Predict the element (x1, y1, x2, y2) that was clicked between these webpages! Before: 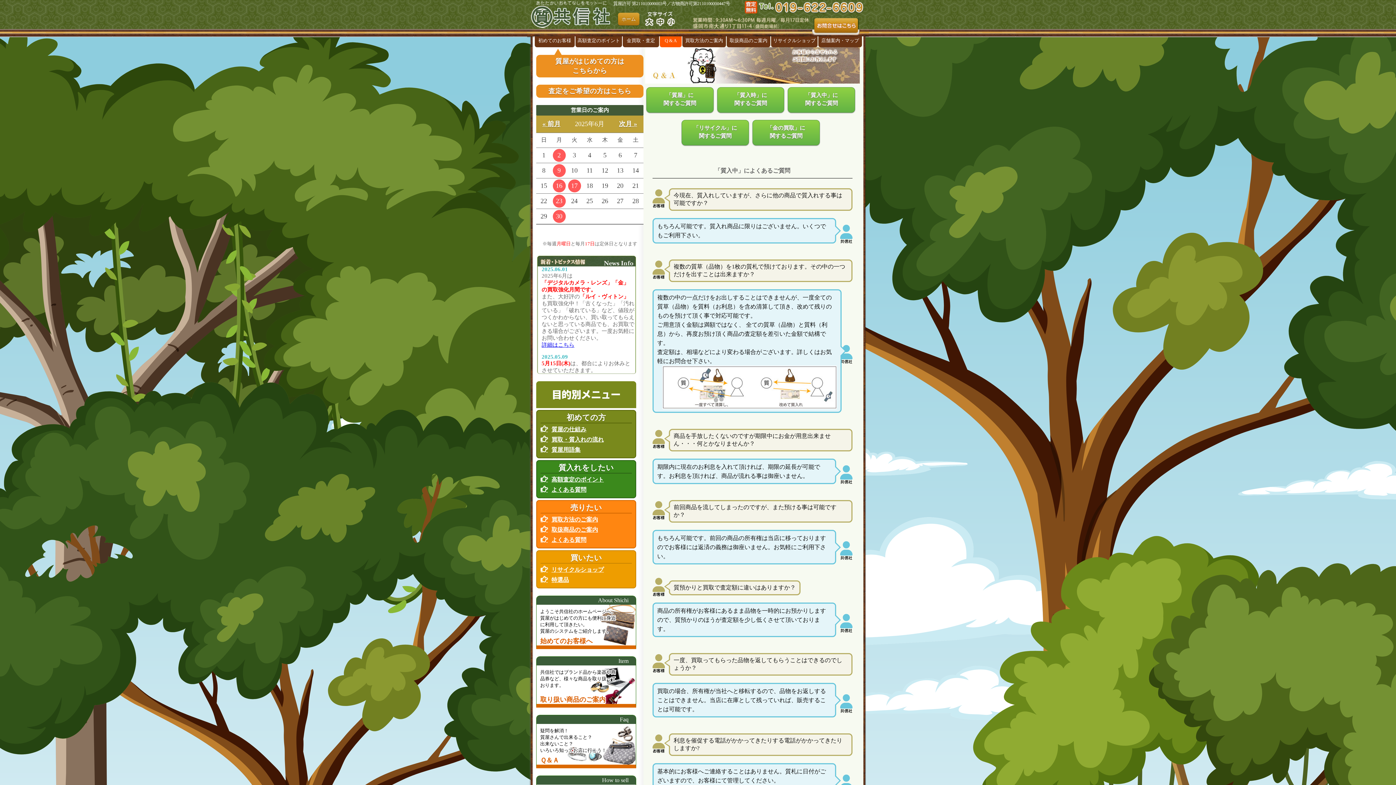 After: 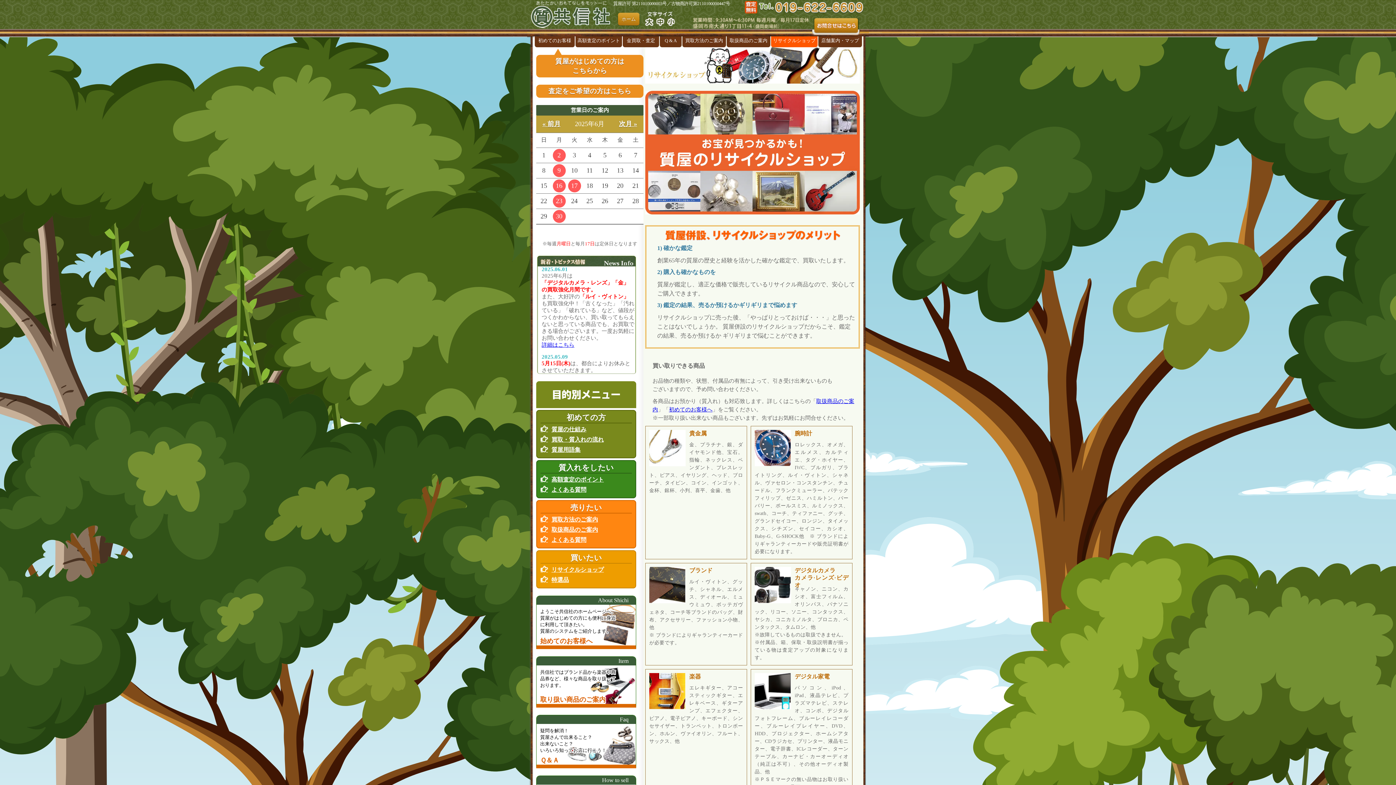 Action: label: リサイクルショップ bbox: (771, 36, 817, 47)